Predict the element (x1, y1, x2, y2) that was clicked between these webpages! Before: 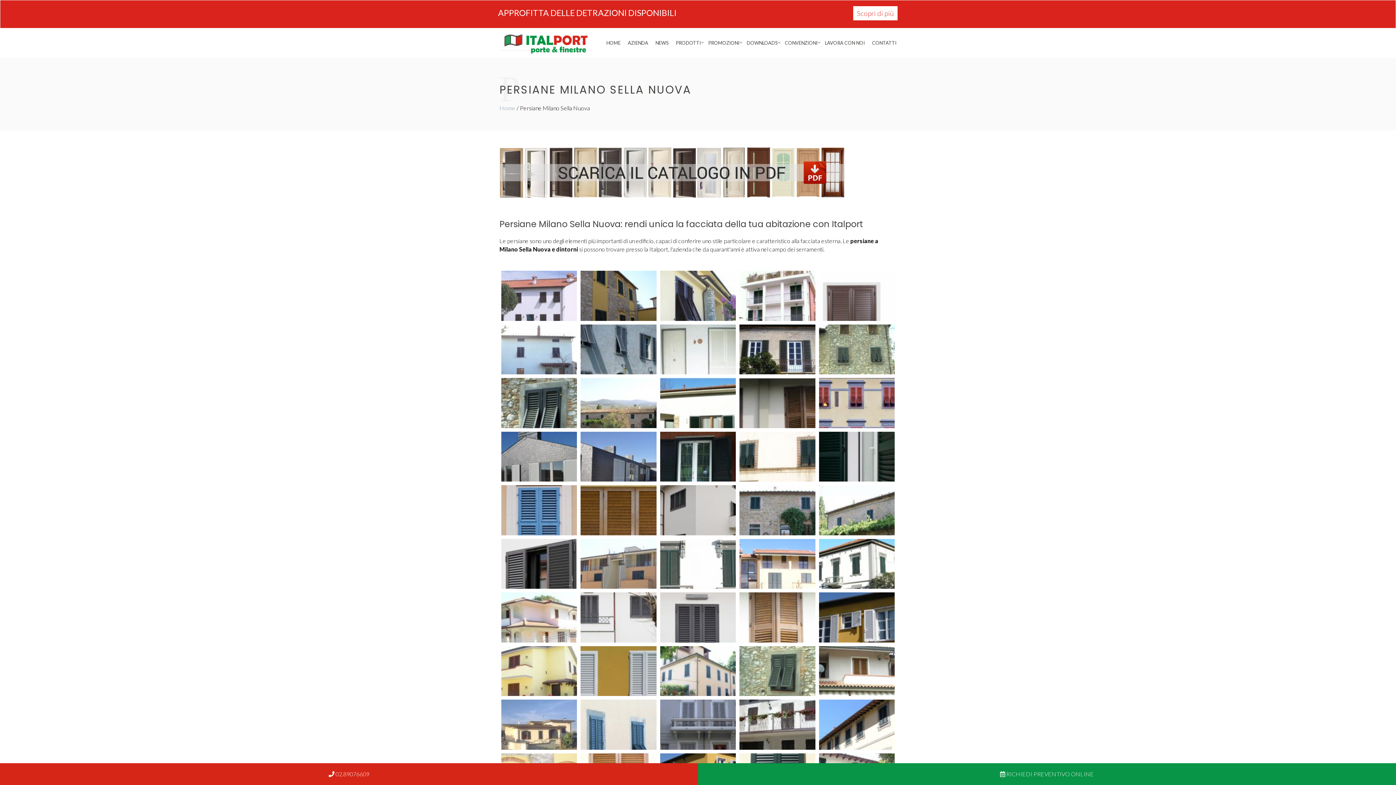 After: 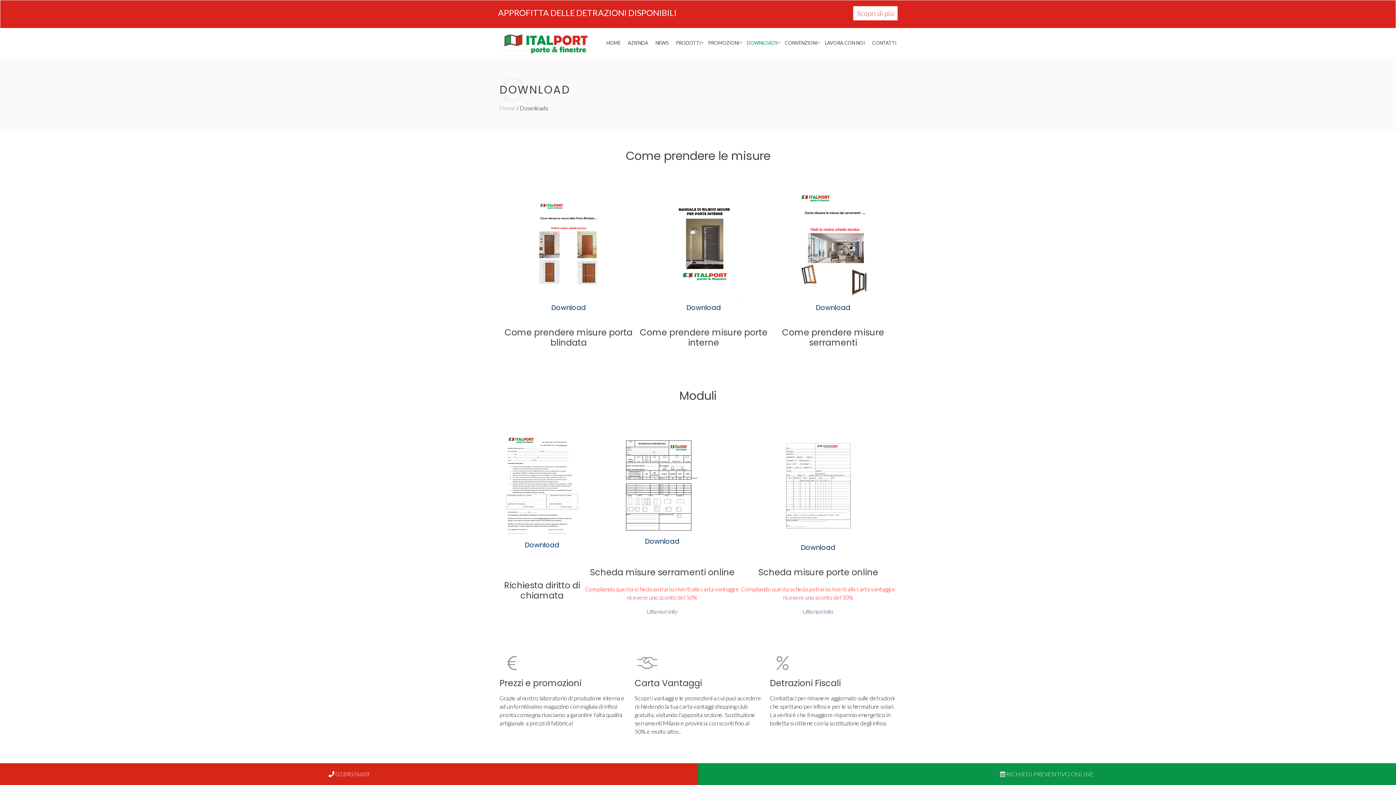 Action: label: DOWNLOADS bbox: (743, 28, 781, 57)